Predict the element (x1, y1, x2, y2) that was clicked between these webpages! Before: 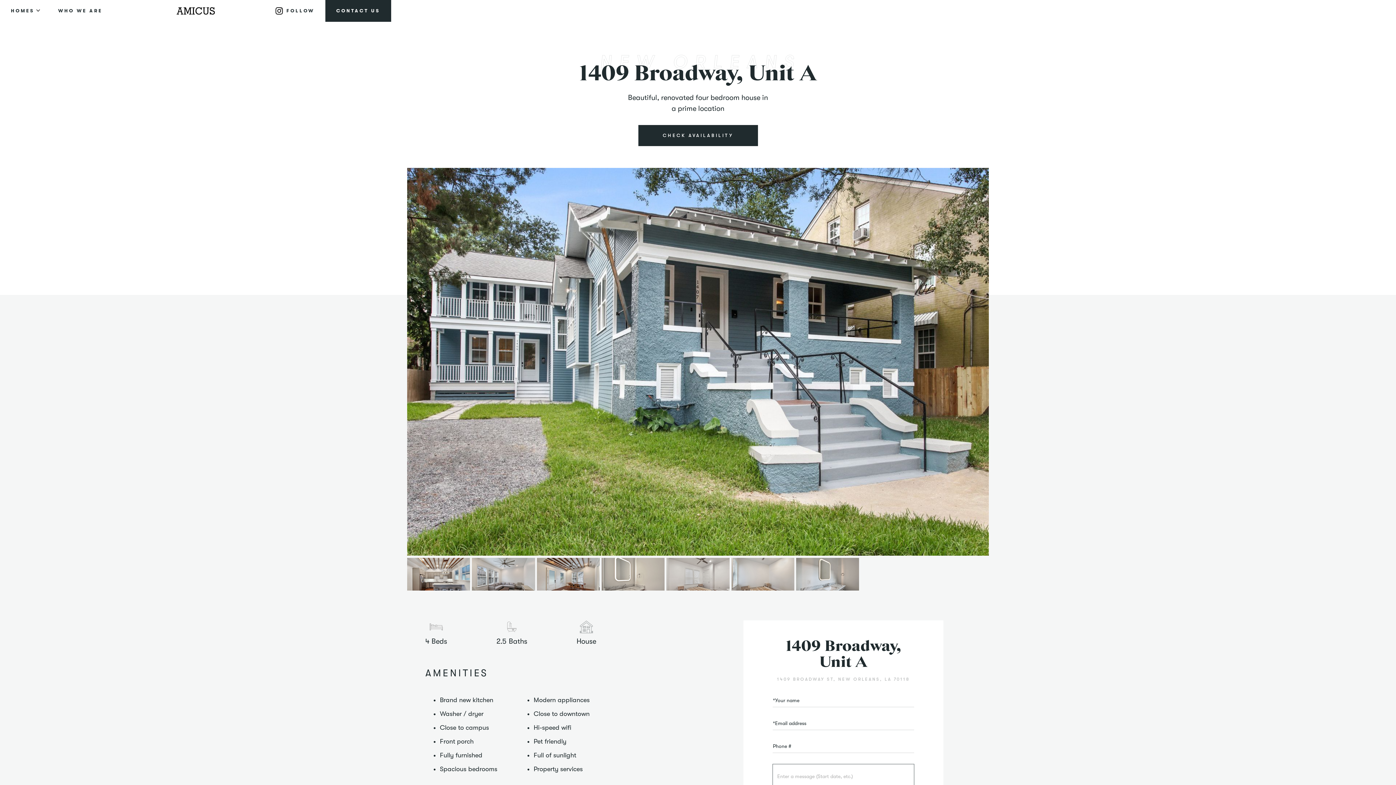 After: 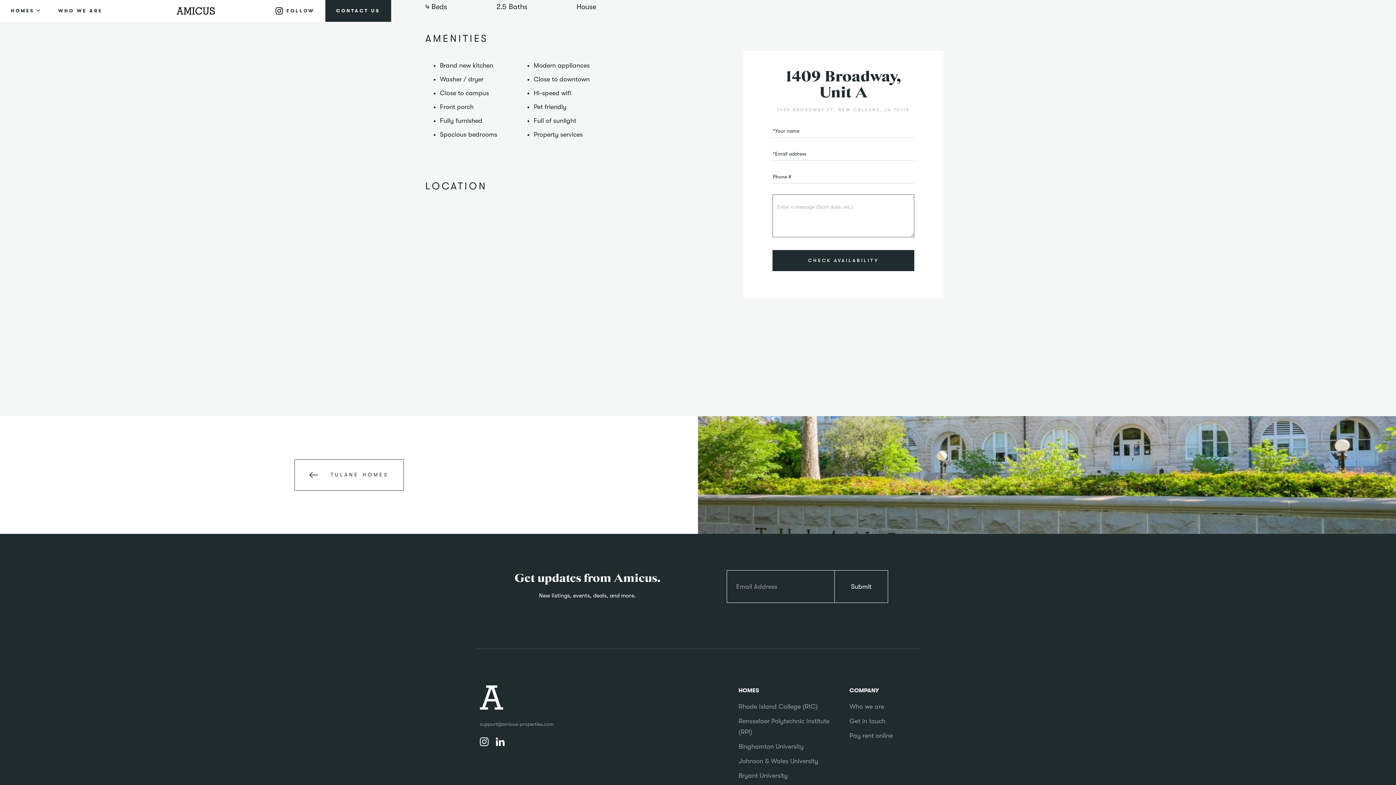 Action: bbox: (638, 125, 758, 146) label: CHECK AVAILABILITY